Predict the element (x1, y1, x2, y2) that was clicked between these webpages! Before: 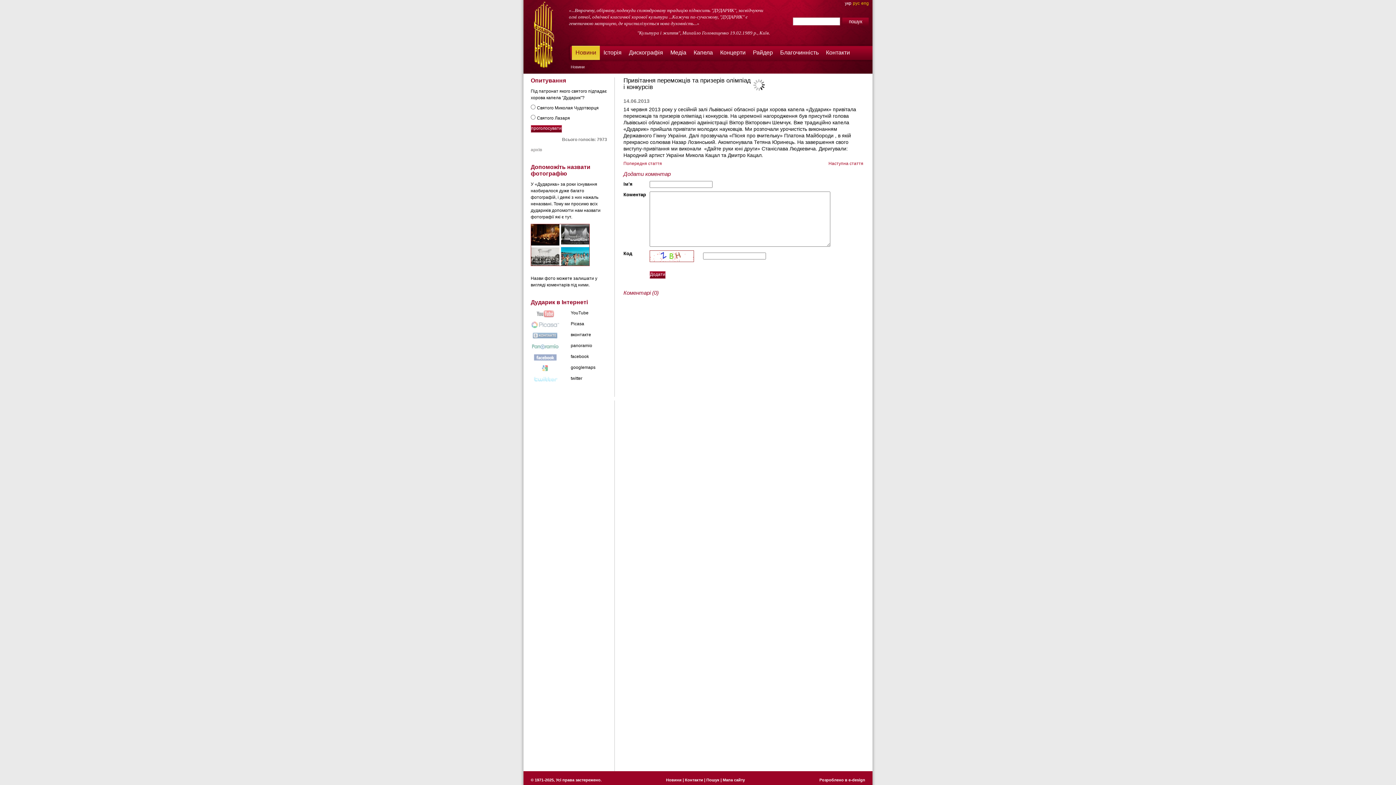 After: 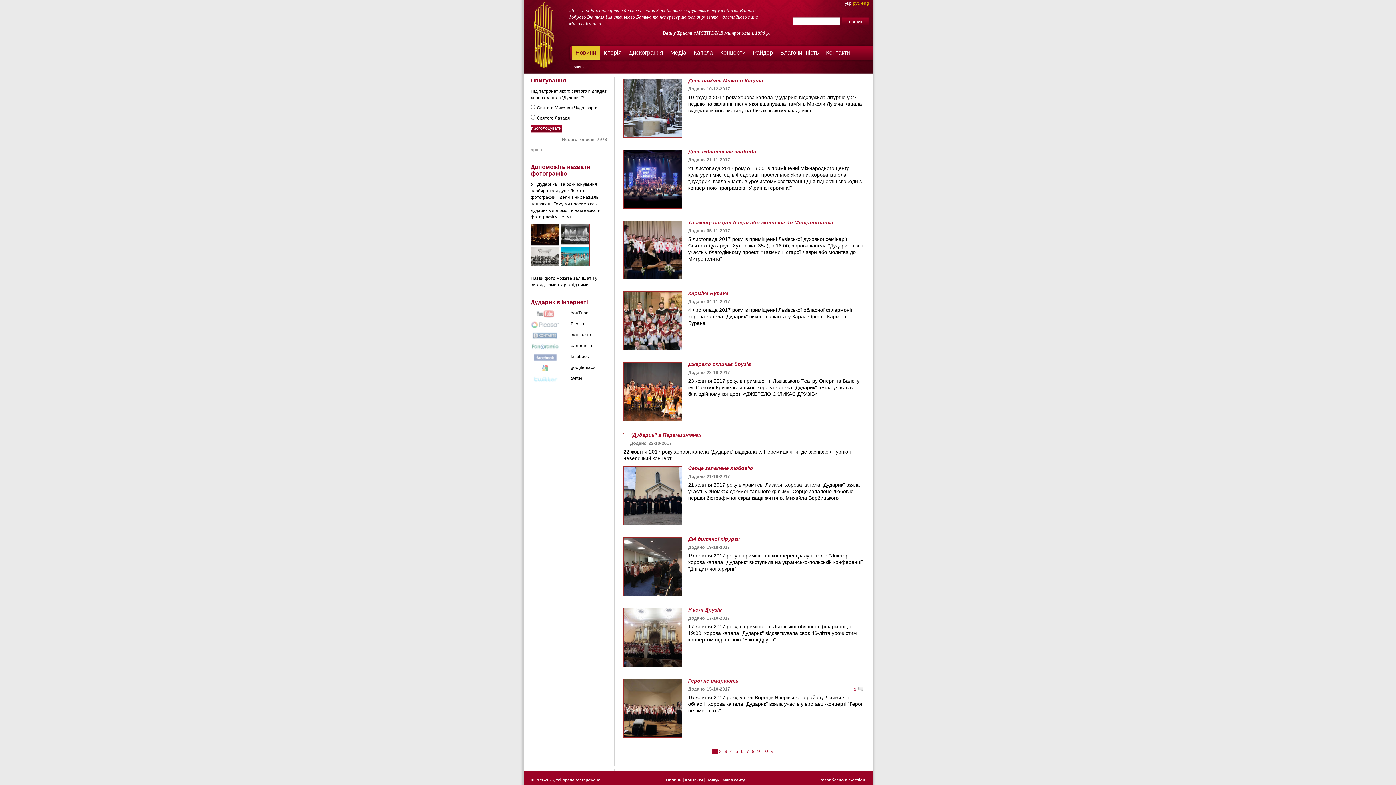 Action: label: Новини bbox: (570, 64, 584, 69)